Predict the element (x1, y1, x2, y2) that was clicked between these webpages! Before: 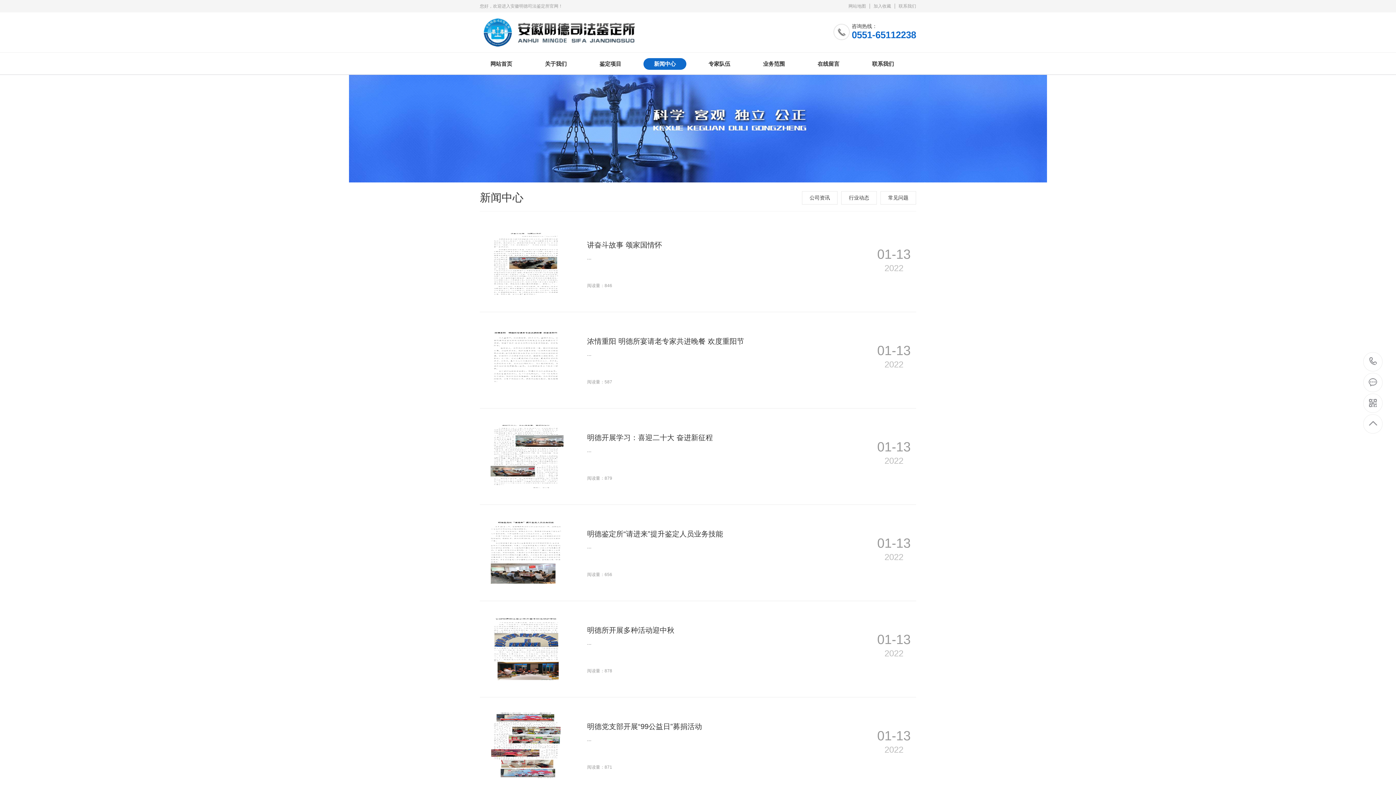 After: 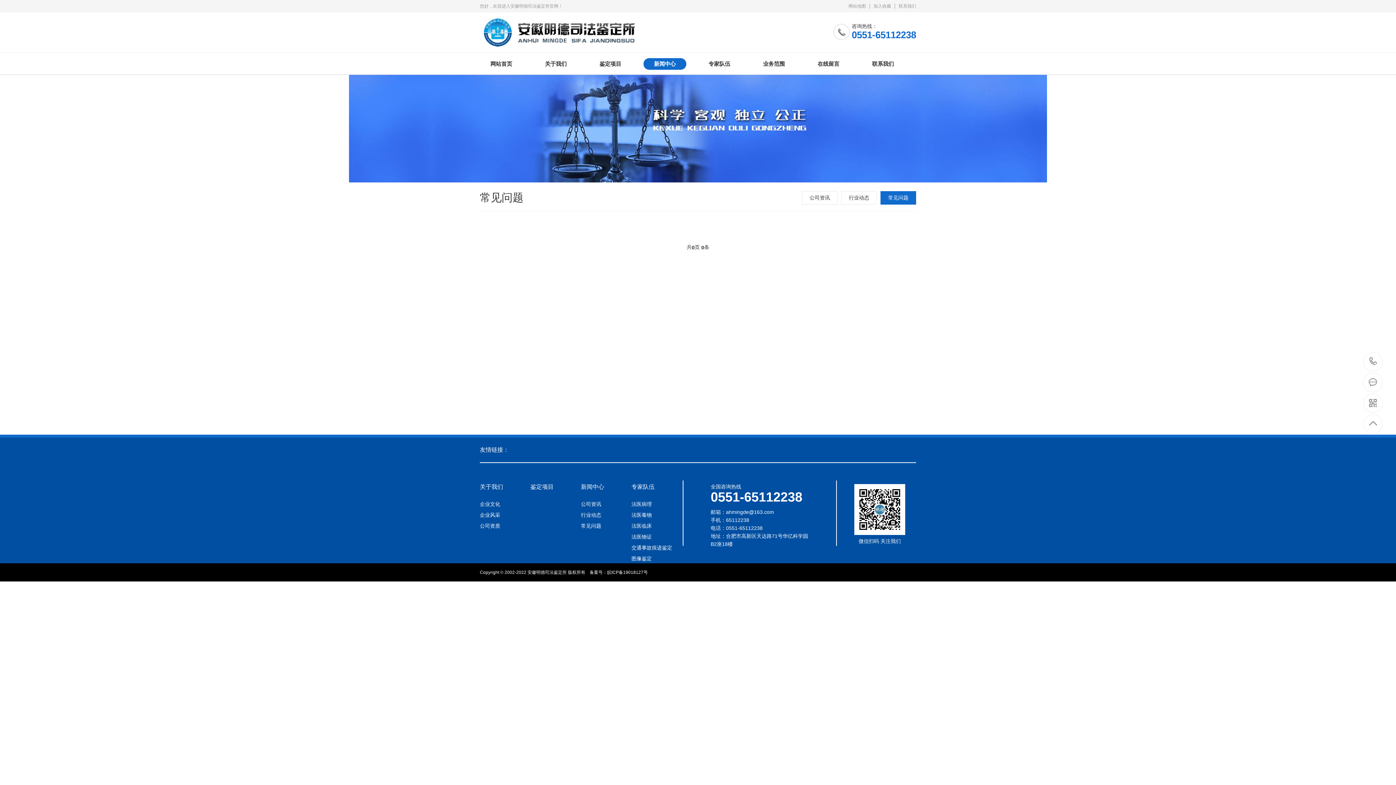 Action: bbox: (880, 191, 916, 204) label: 常见问题